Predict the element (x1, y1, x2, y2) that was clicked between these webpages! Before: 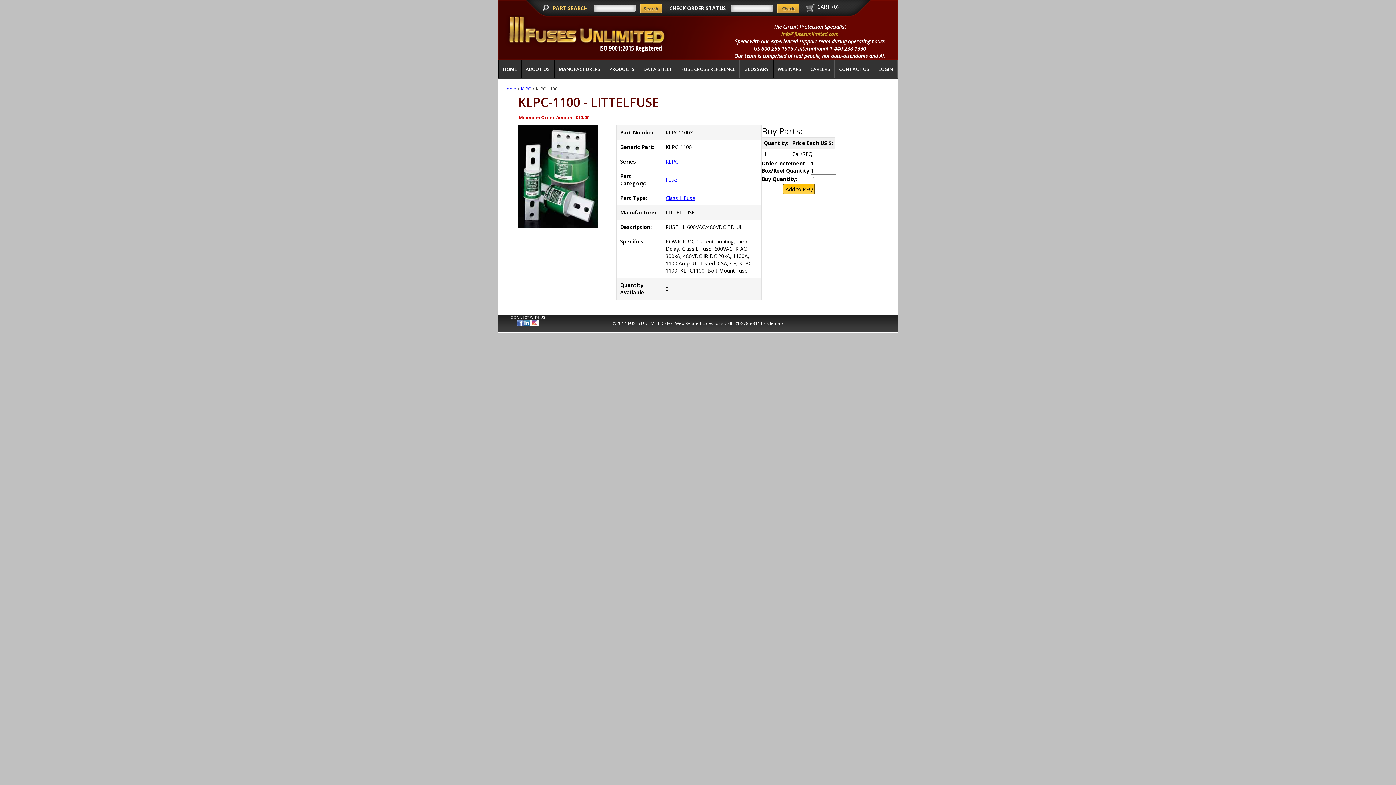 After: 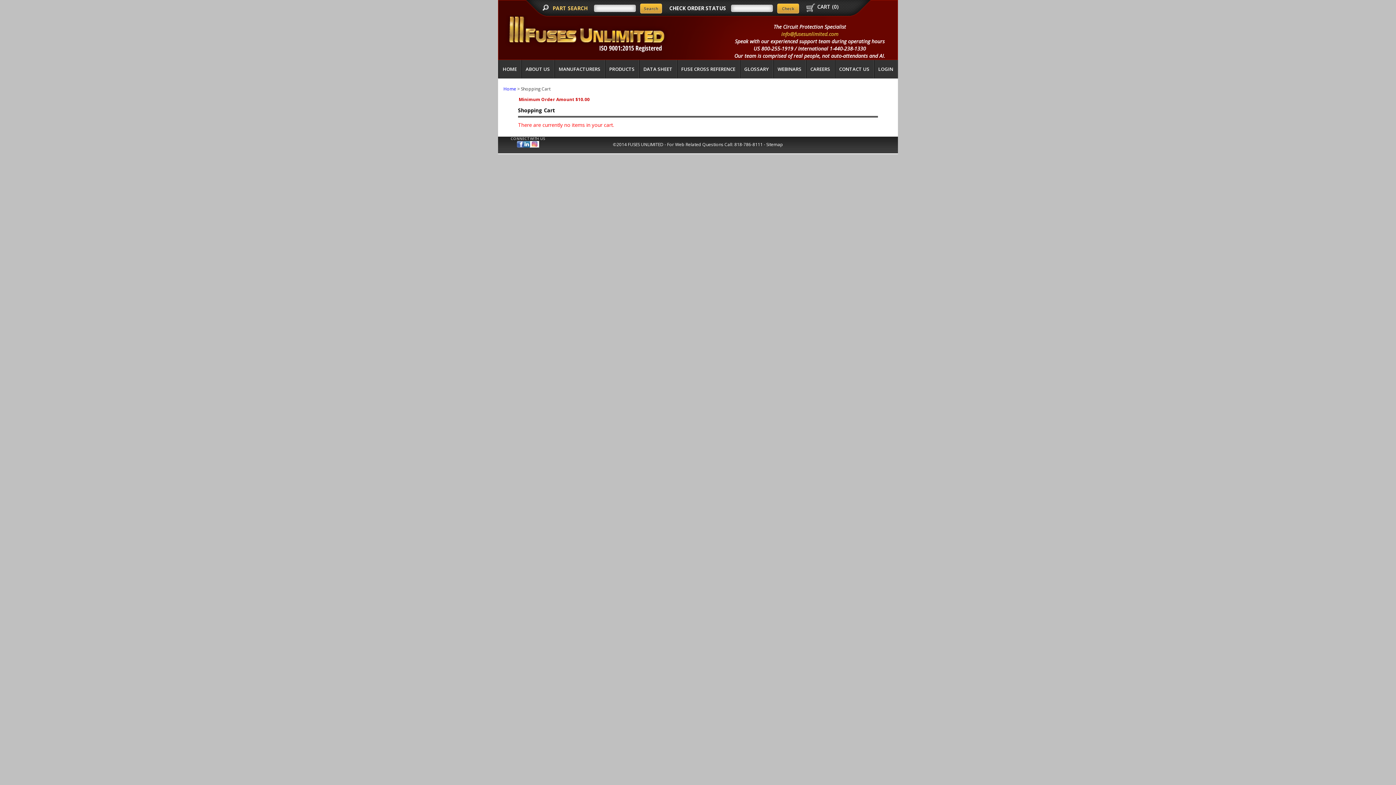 Action: bbox: (806, 3, 815, 10)